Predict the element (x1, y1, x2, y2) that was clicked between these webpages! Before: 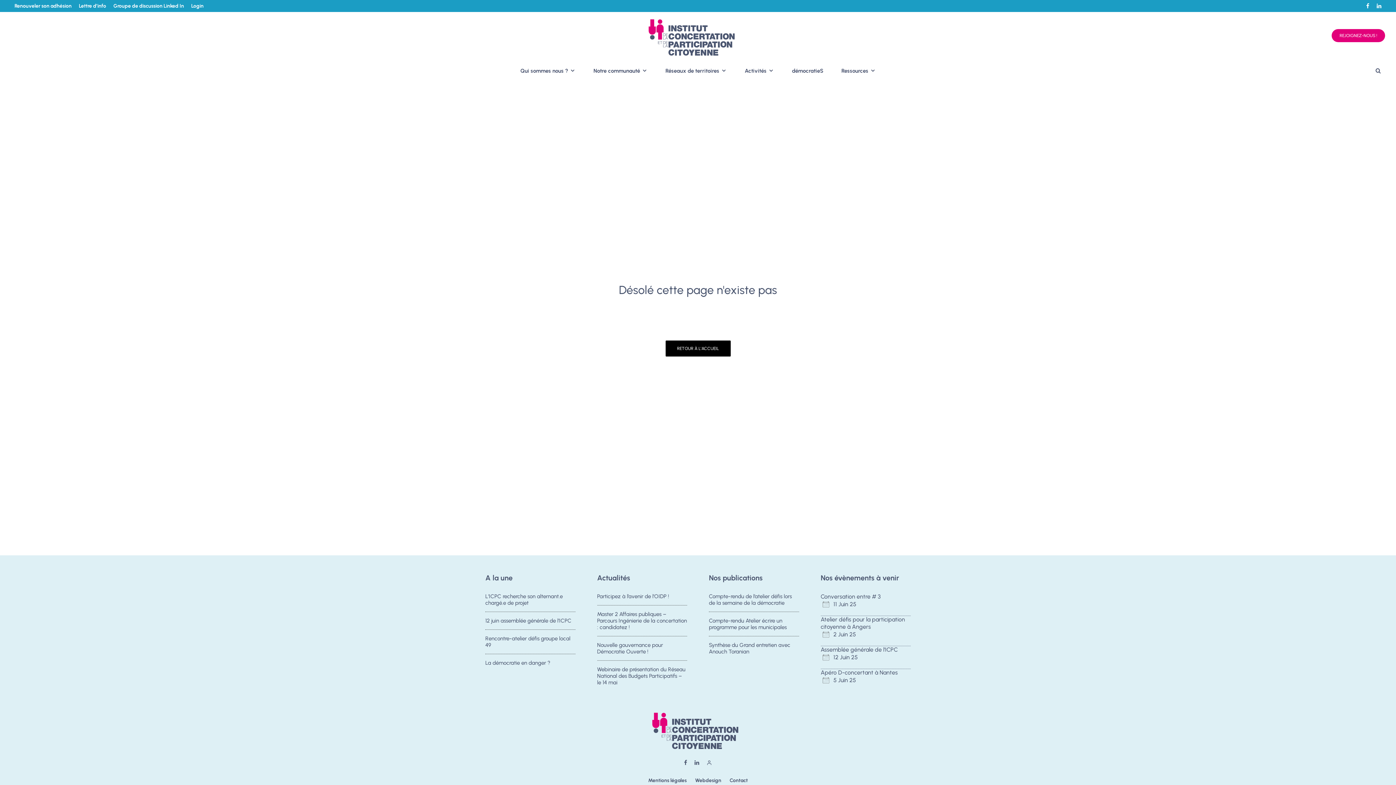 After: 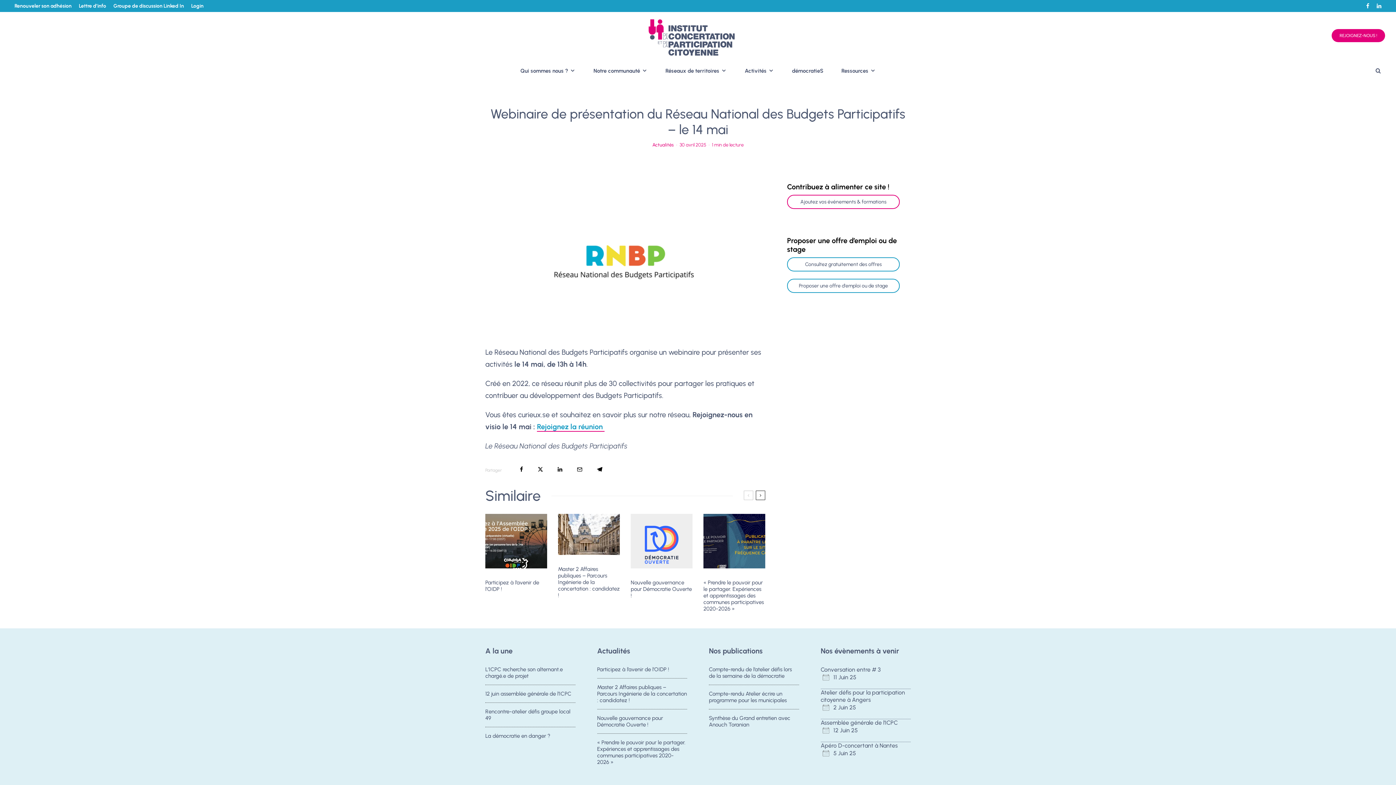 Action: label: Webinaire de présentation du Réseau National des Budgets Participatifs – le 14 mai bbox: (597, 666, 687, 686)